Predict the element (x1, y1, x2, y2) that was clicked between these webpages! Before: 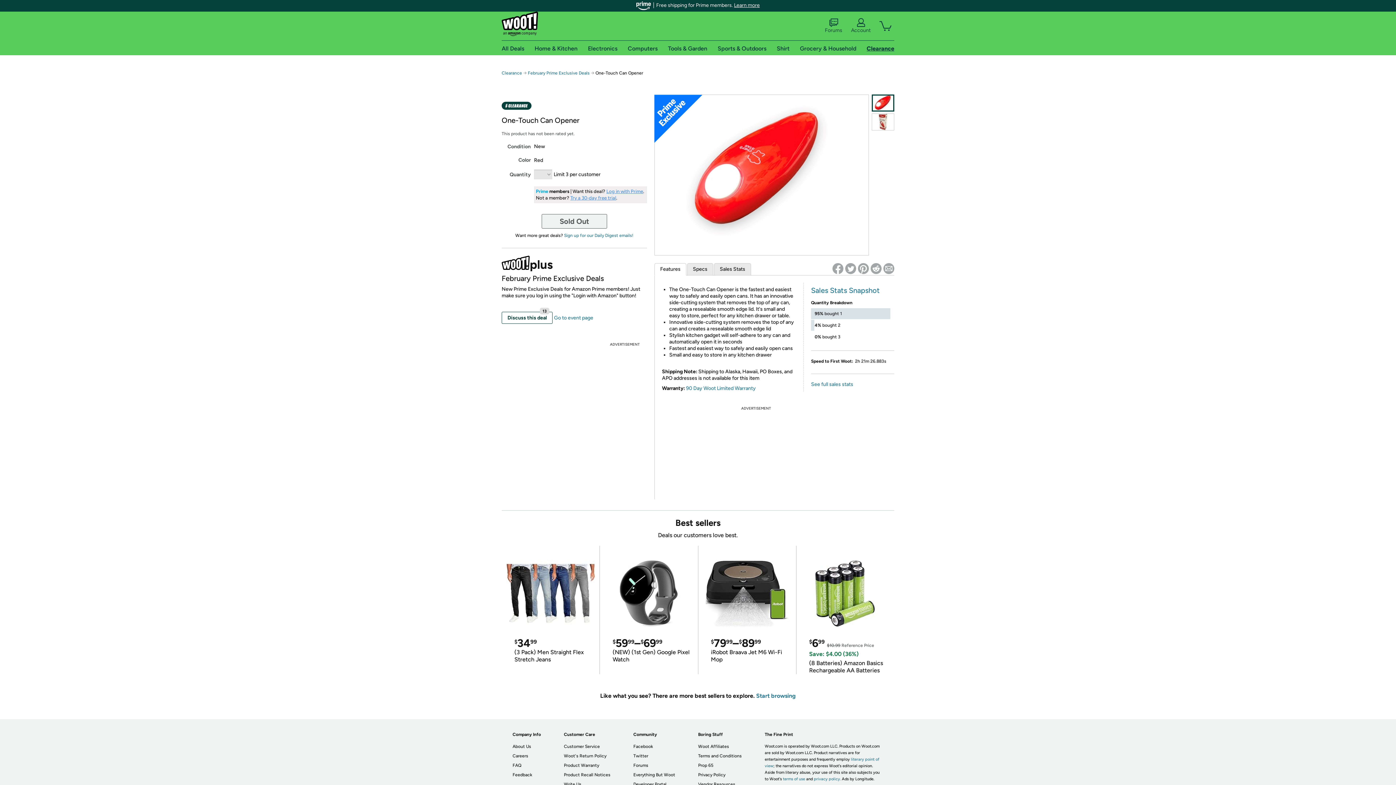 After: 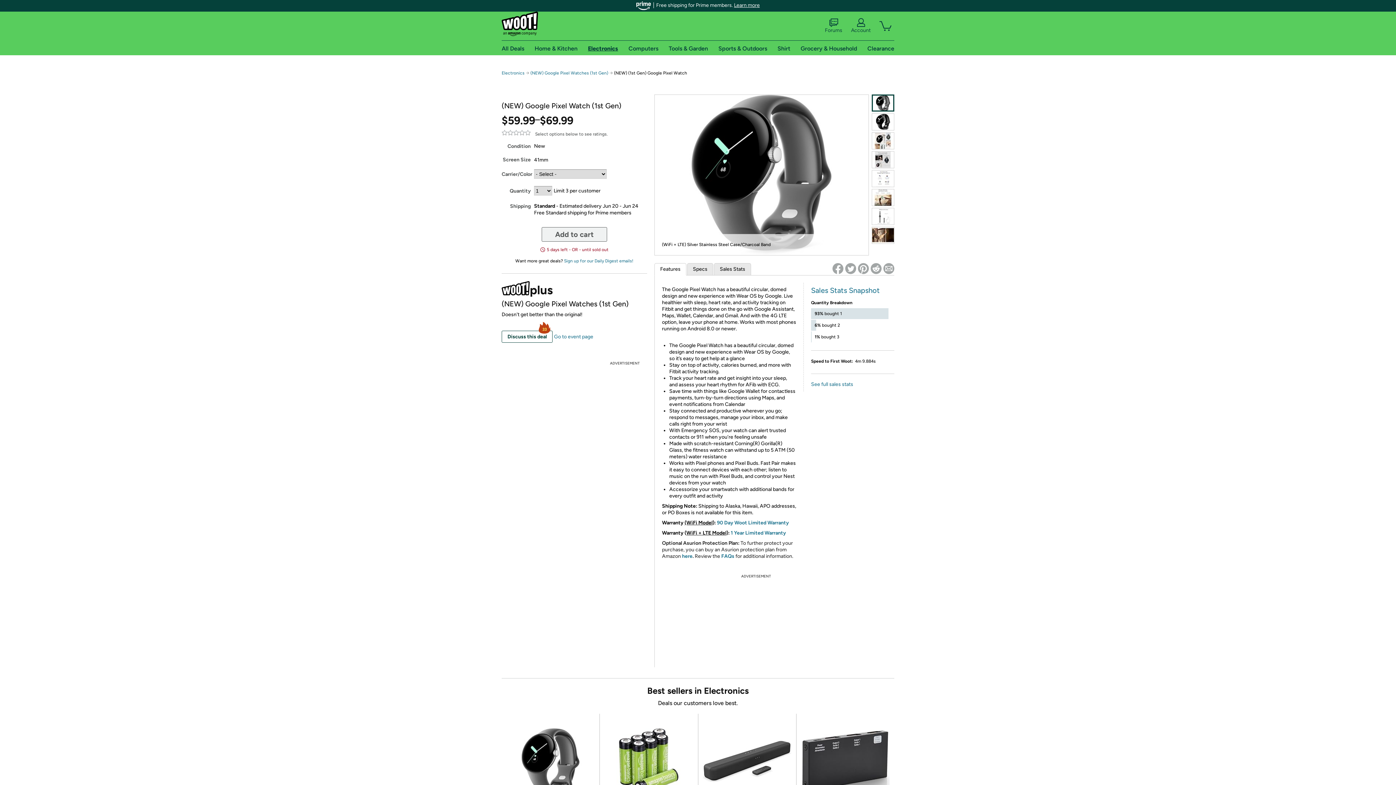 Action: label: $5999–$6999
(NEW) (1st Gen) Google Pixel Watch bbox: (600, 553, 698, 663)